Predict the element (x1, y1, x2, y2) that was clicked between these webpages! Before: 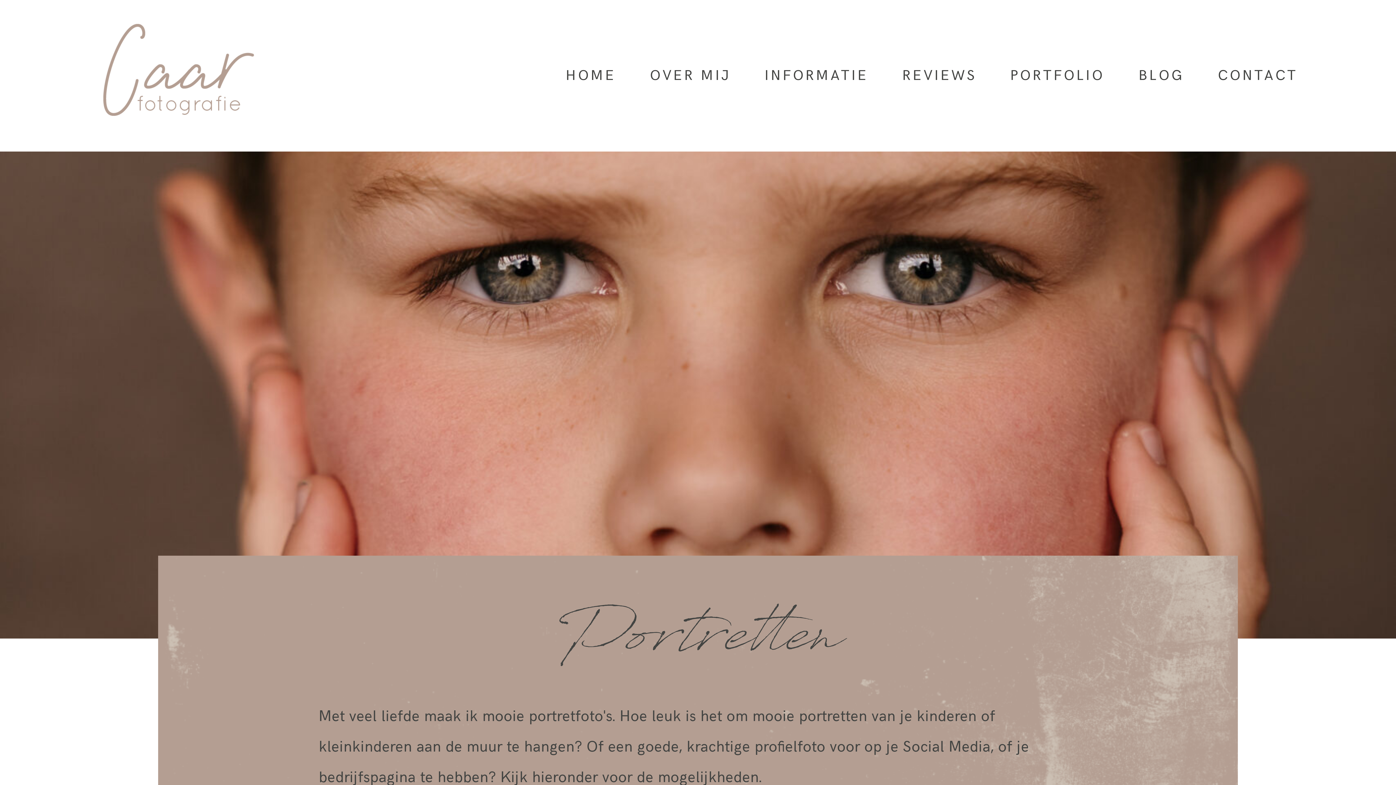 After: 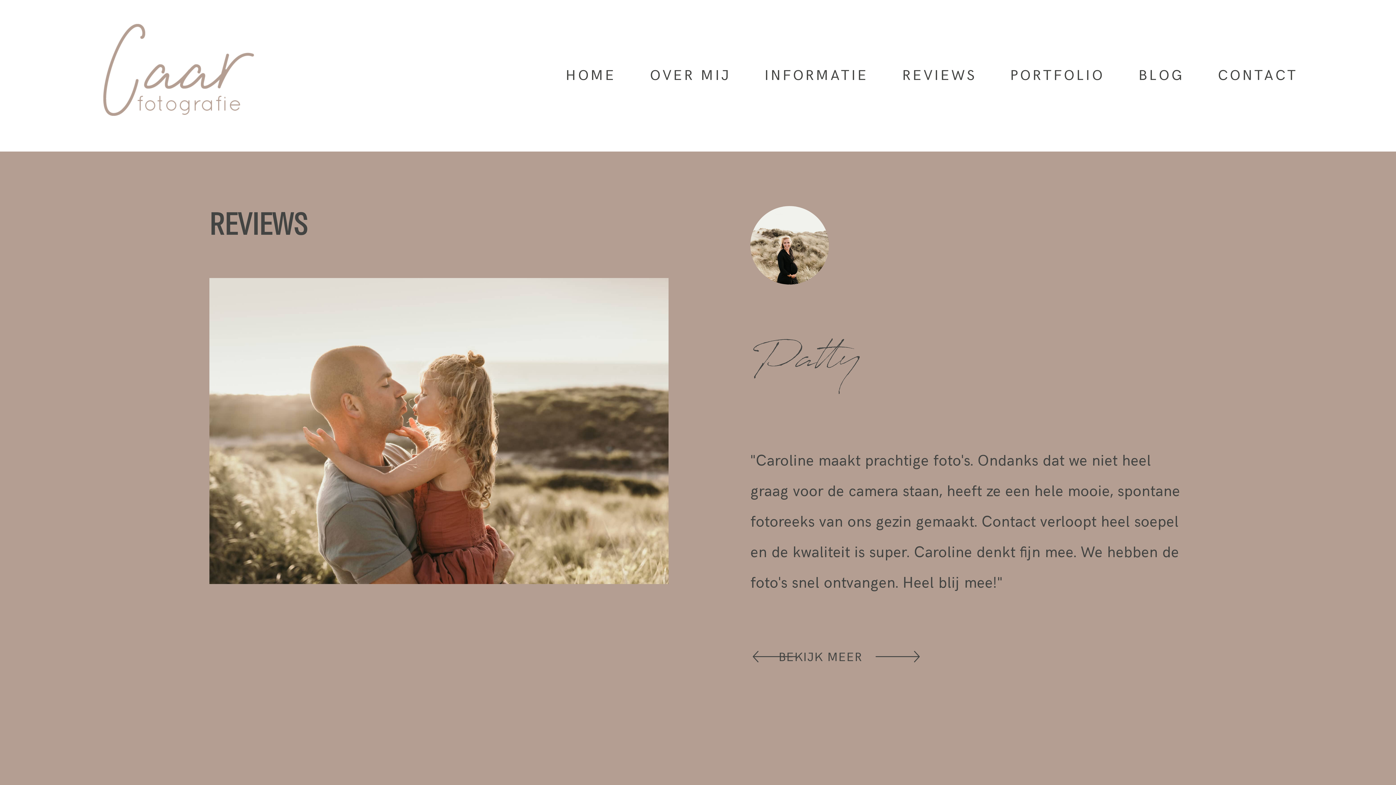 Action: label: REVIEWS bbox: (902, 67, 976, 84)